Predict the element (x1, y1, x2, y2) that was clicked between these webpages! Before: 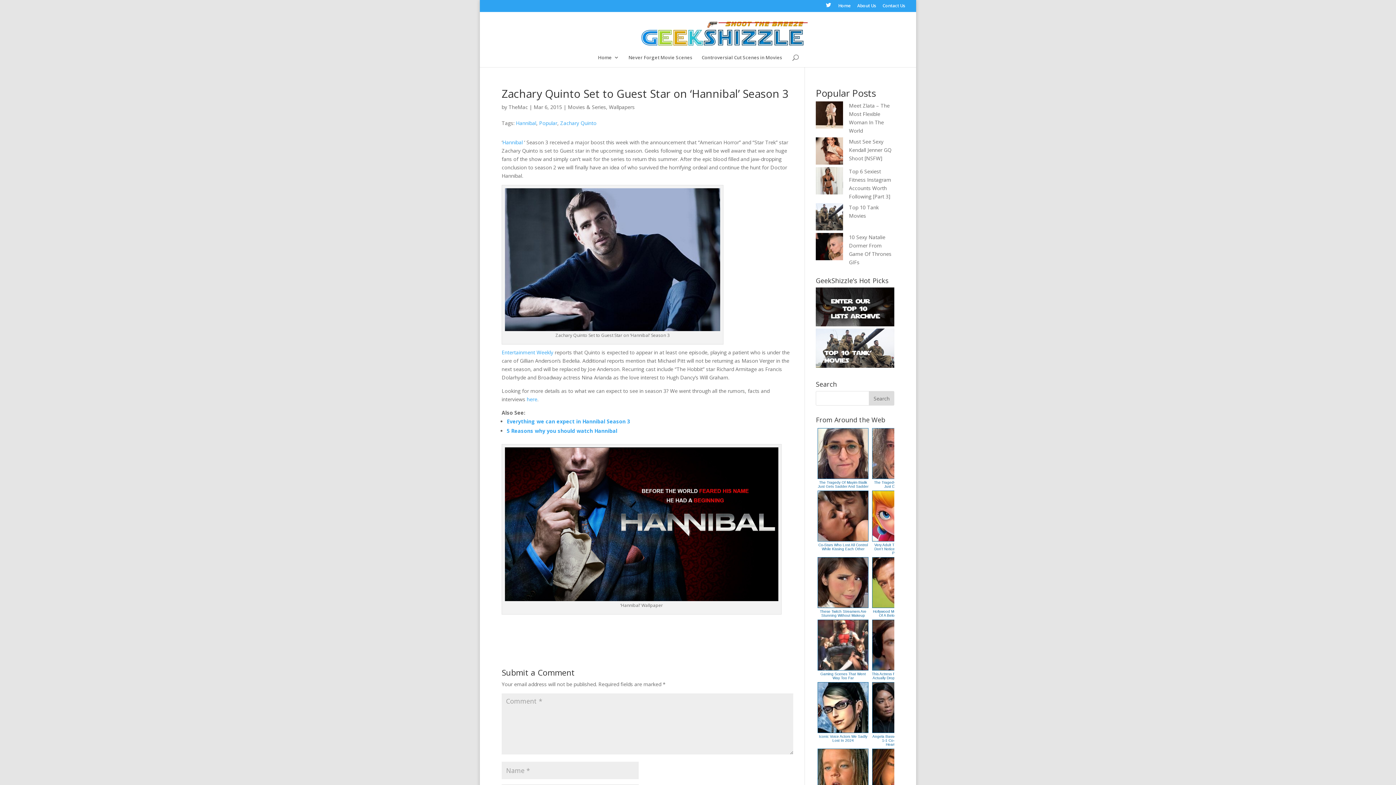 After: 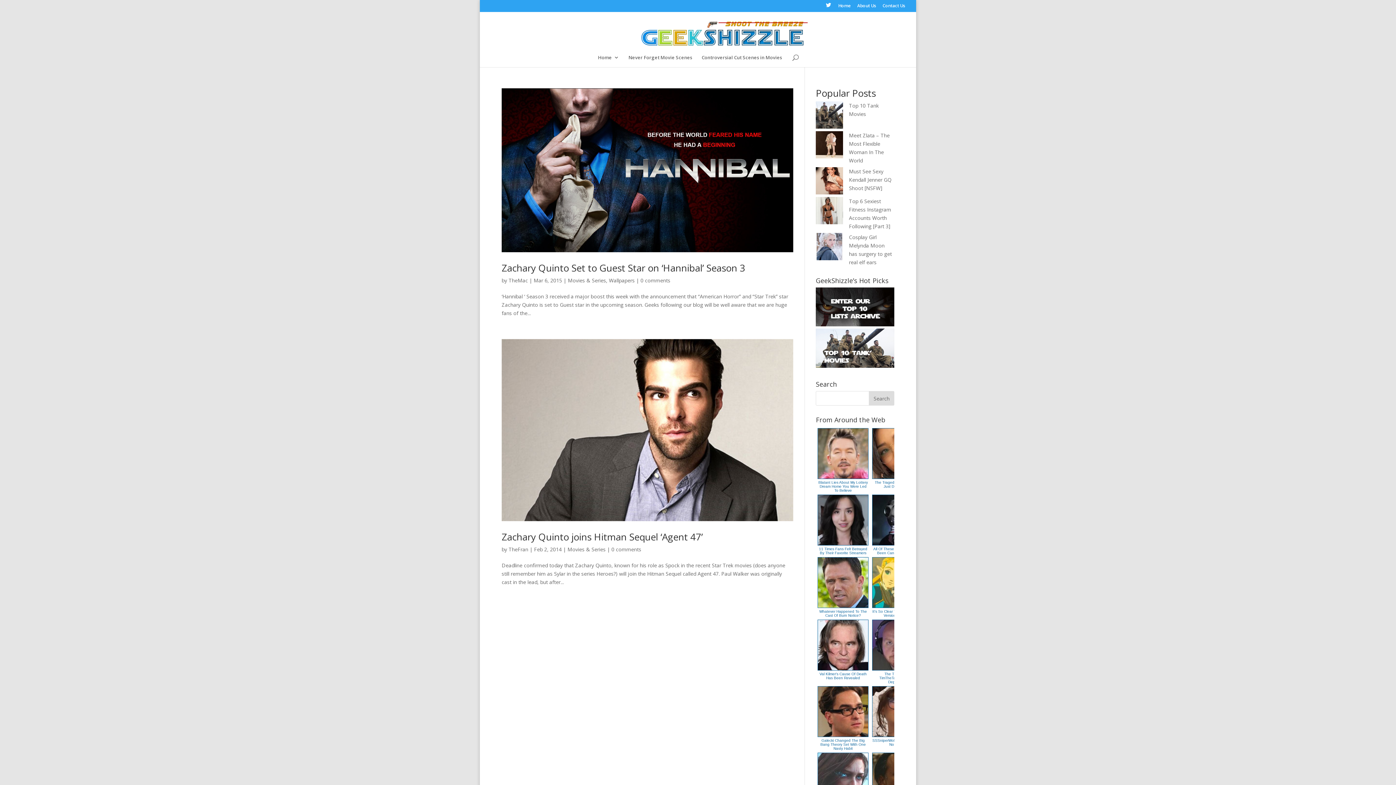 Action: bbox: (560, 119, 596, 126) label: Zachary Quinto